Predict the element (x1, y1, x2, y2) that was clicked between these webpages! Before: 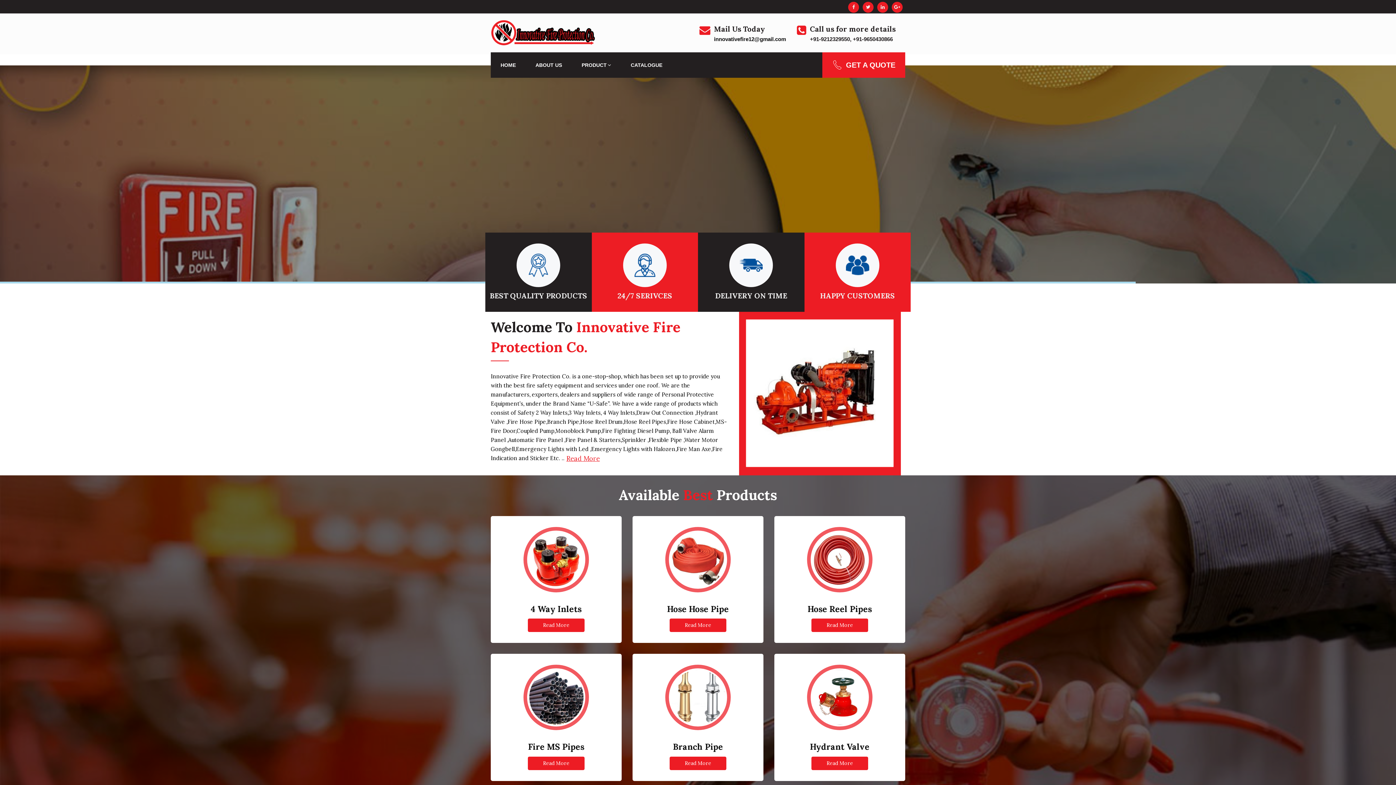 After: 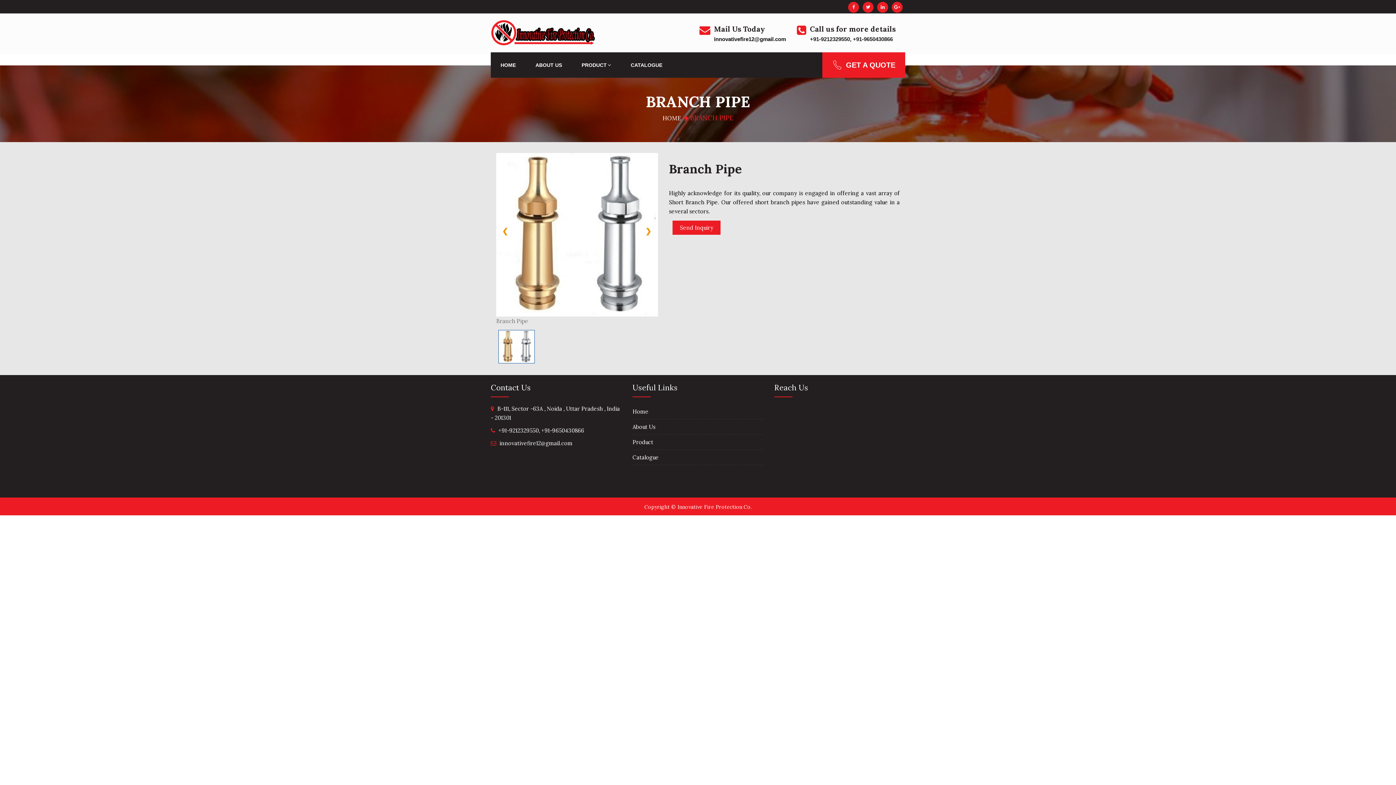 Action: label: Branch Pipe bbox: (673, 741, 723, 752)